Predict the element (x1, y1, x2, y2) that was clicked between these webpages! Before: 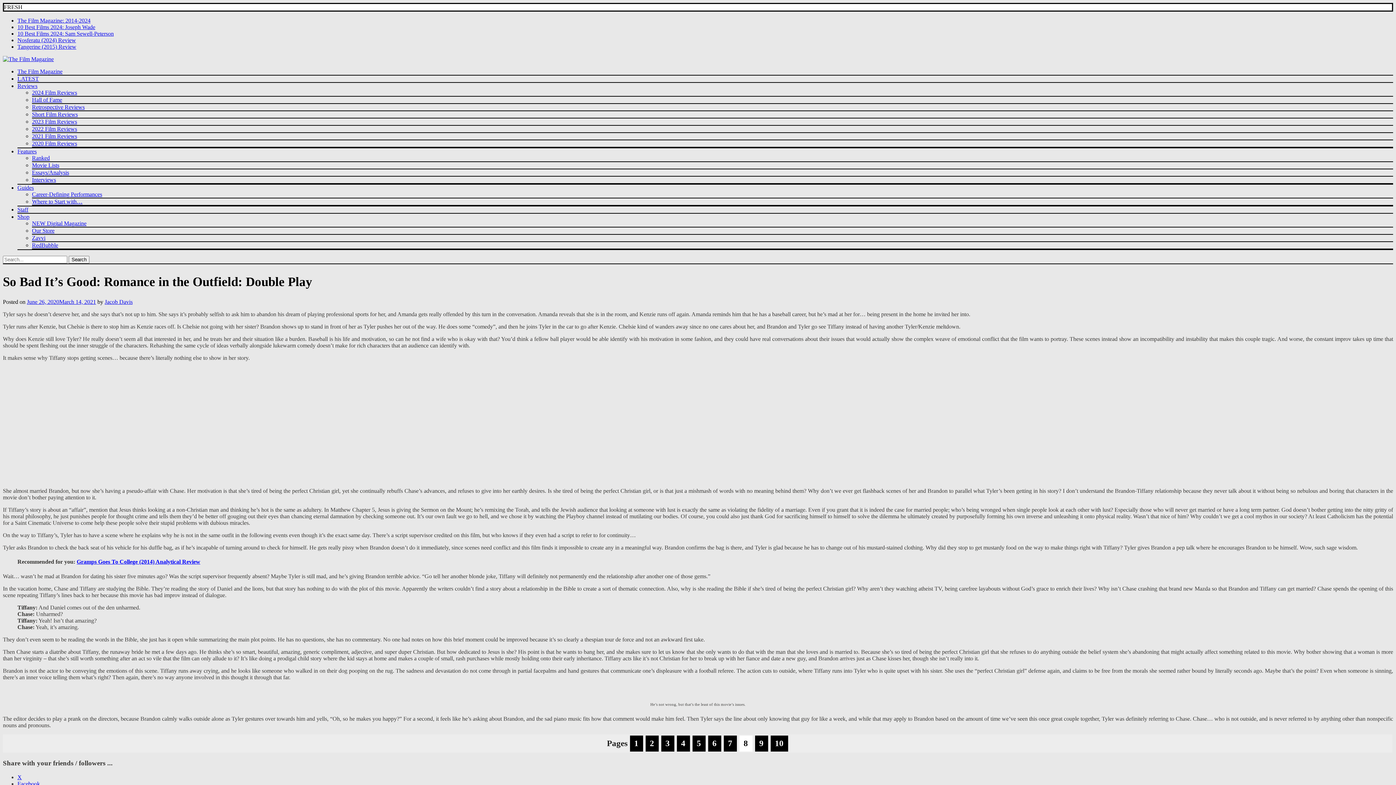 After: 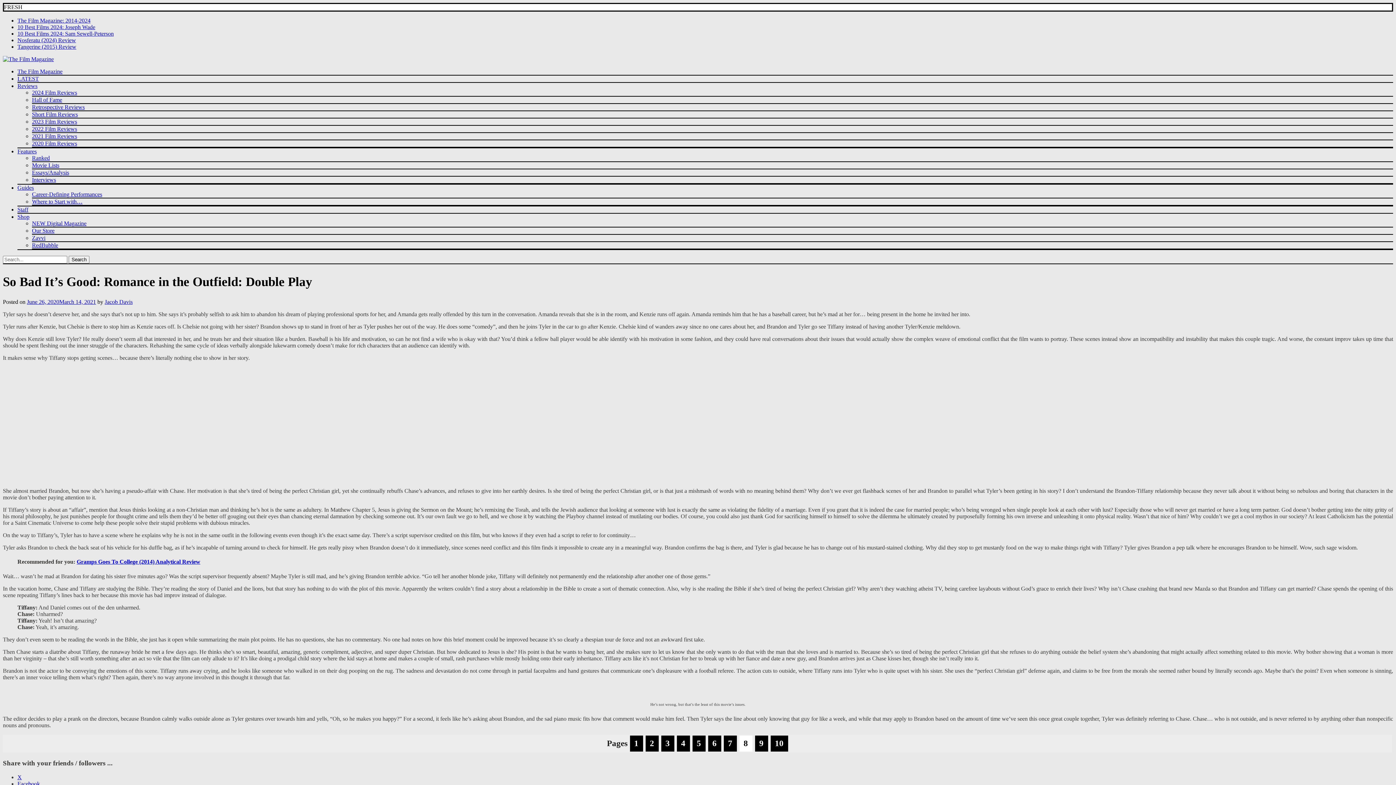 Action: label: X bbox: (17, 774, 21, 780)